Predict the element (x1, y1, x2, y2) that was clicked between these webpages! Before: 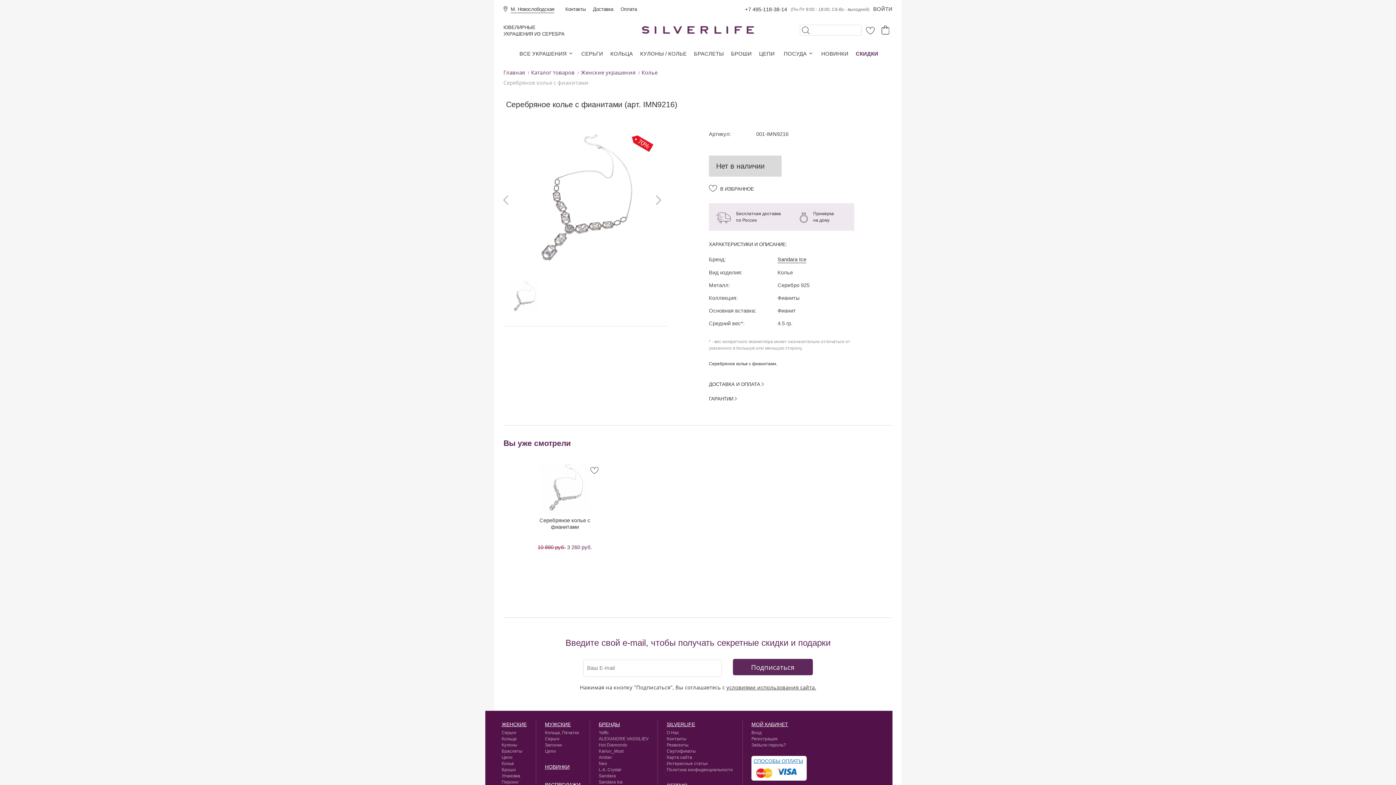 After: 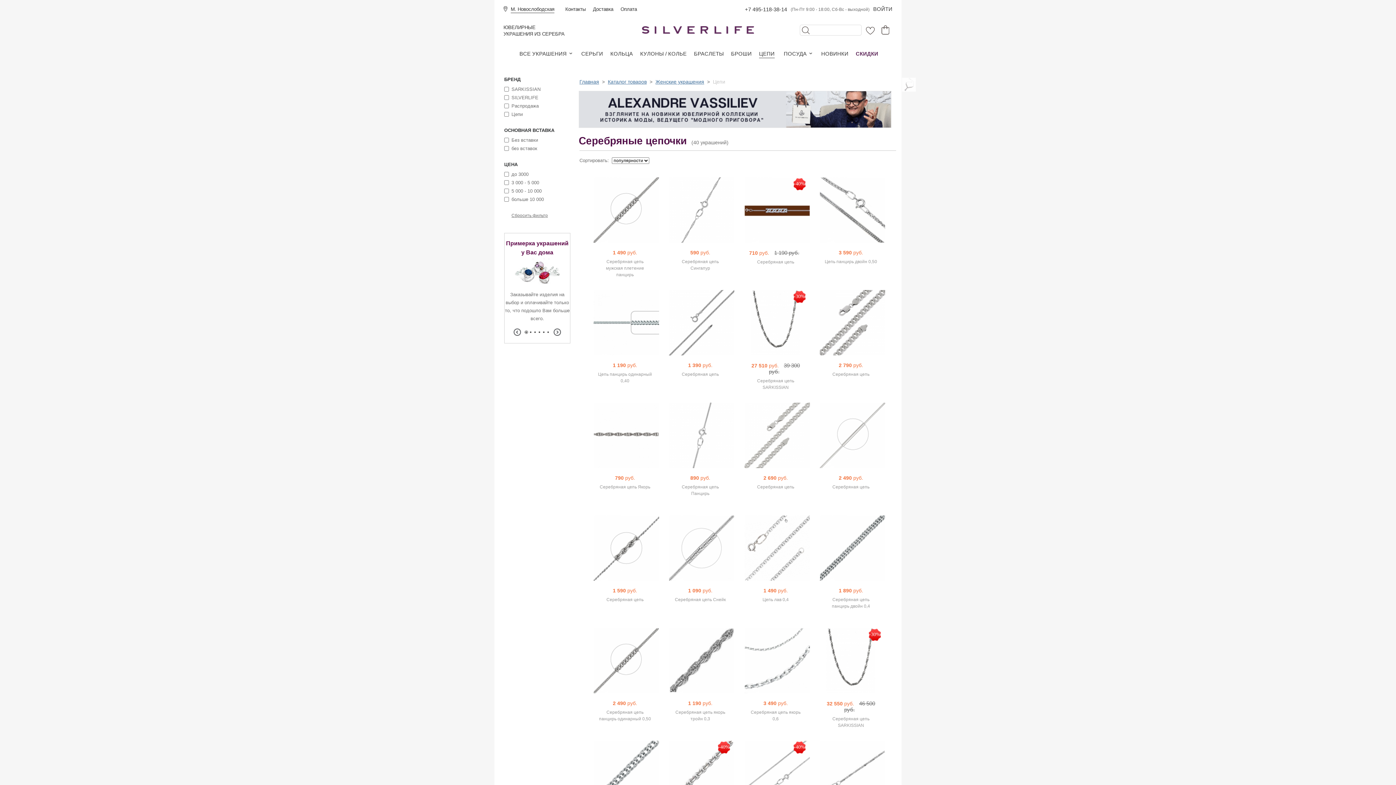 Action: bbox: (501, 755, 512, 760) label: Цепи